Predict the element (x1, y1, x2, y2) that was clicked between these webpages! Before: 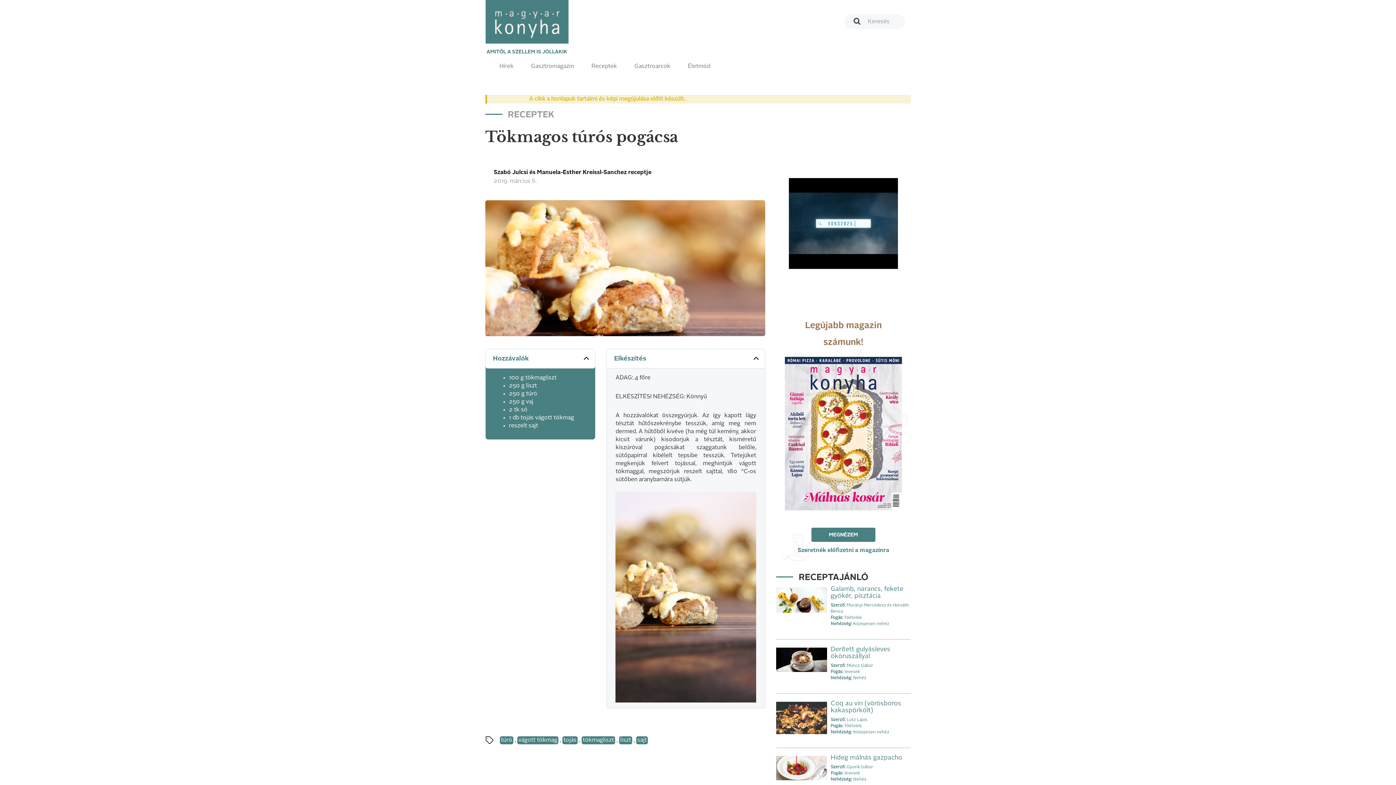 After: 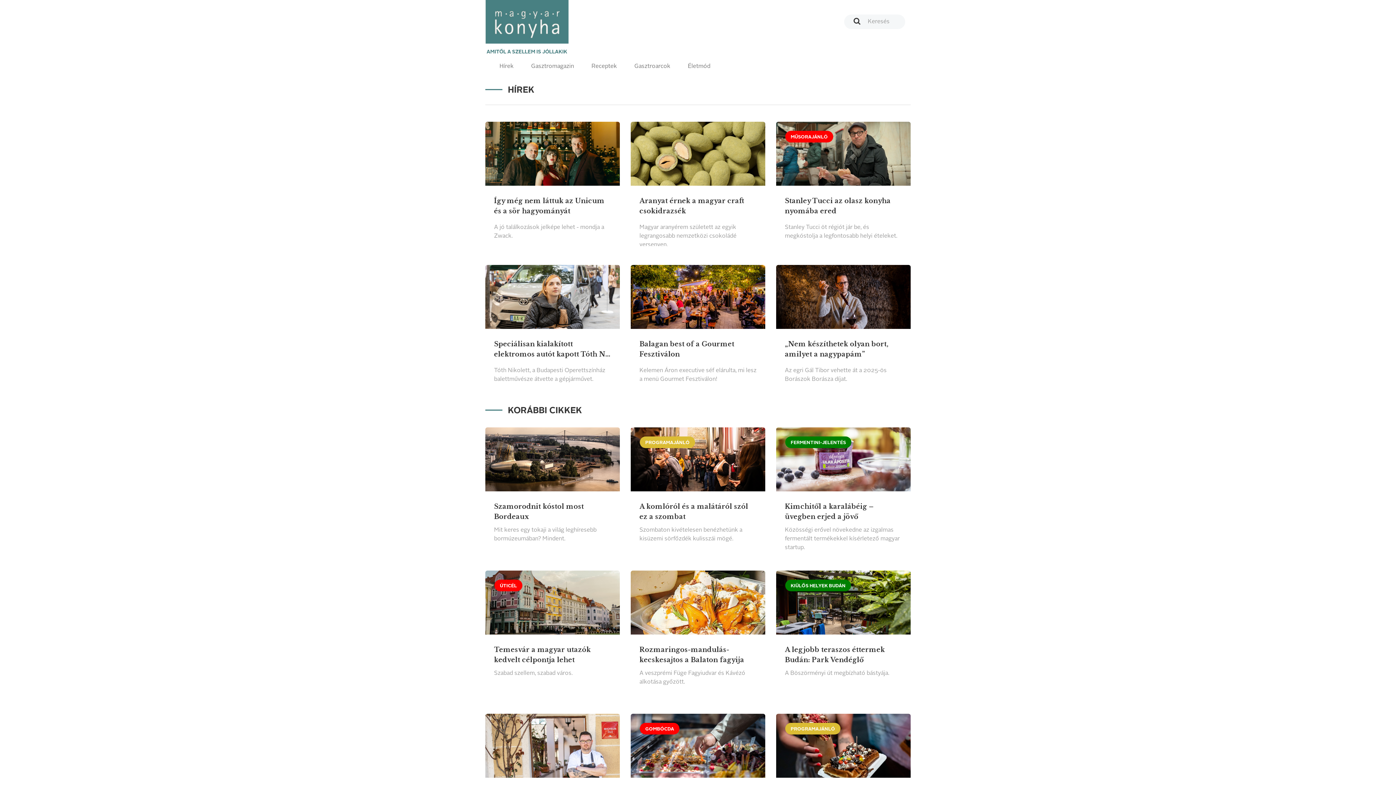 Action: label: Hírek bbox: (490, 56, 522, 76)